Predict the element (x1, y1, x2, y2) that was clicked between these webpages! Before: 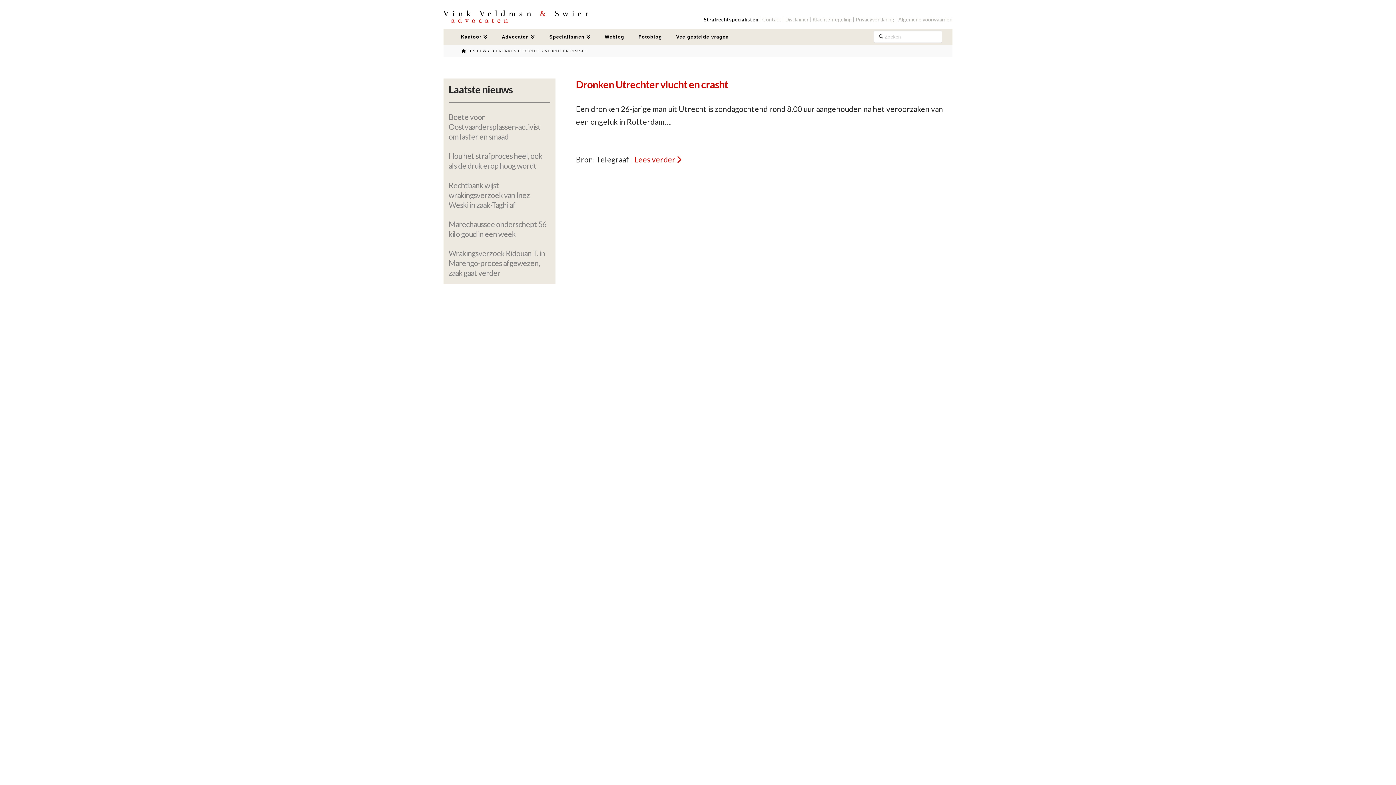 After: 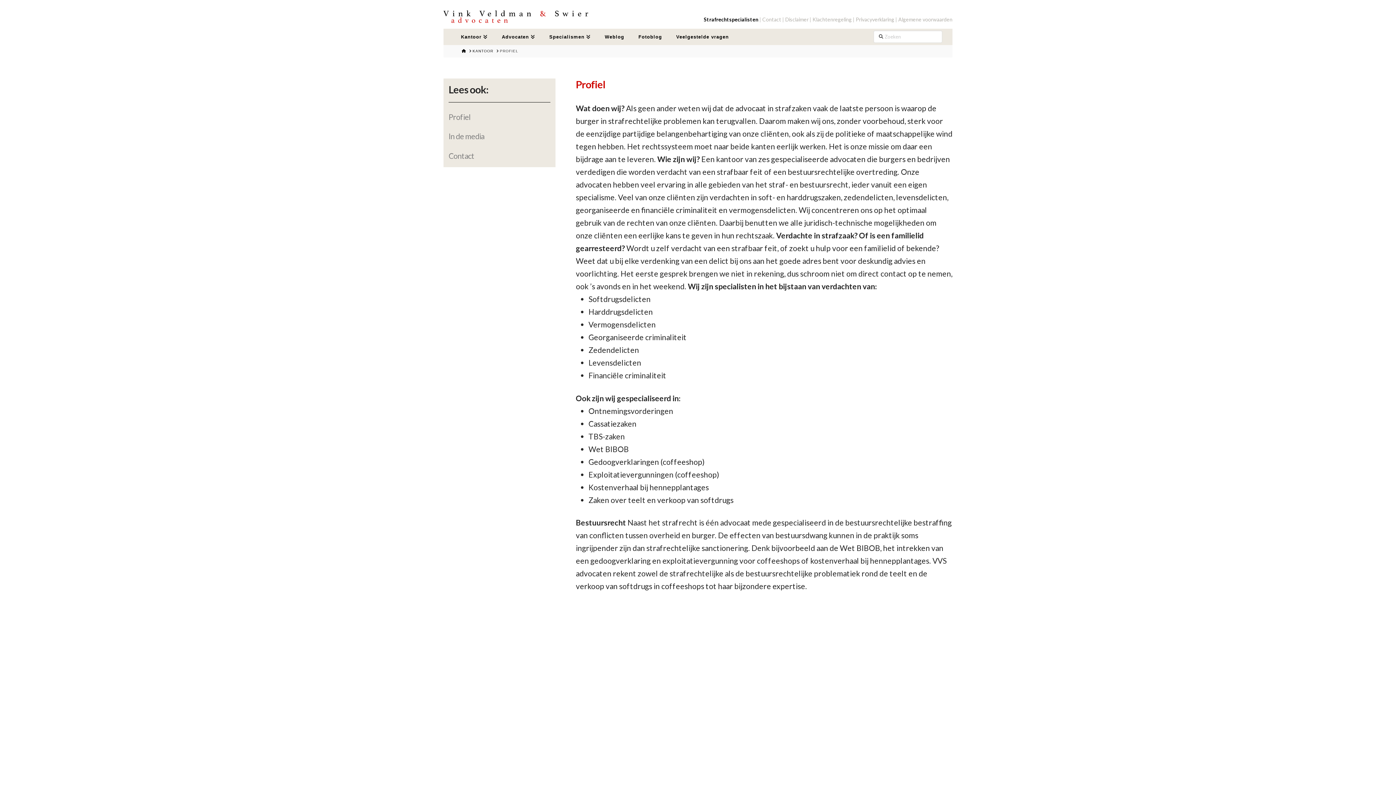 Action: label: Strafrechtspecialisten bbox: (704, 16, 758, 22)